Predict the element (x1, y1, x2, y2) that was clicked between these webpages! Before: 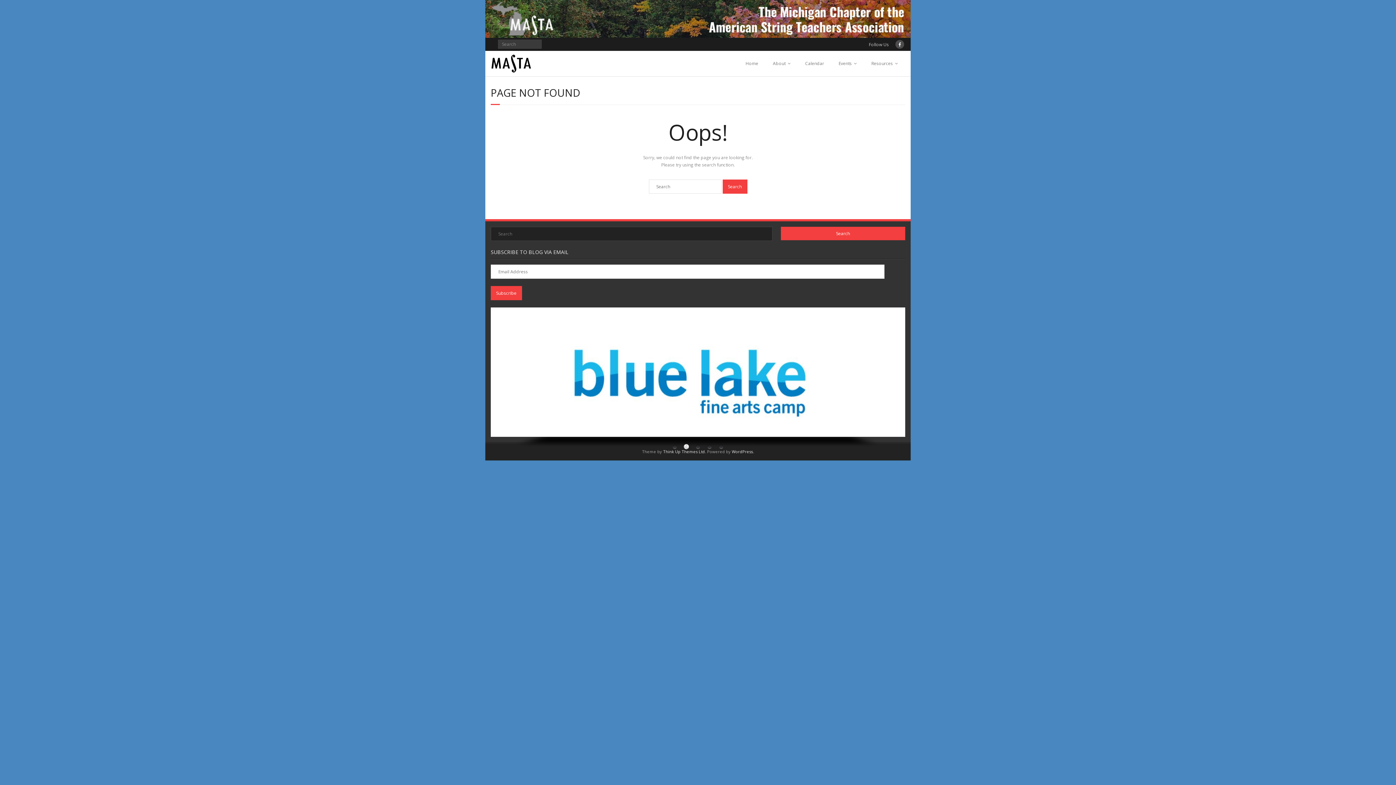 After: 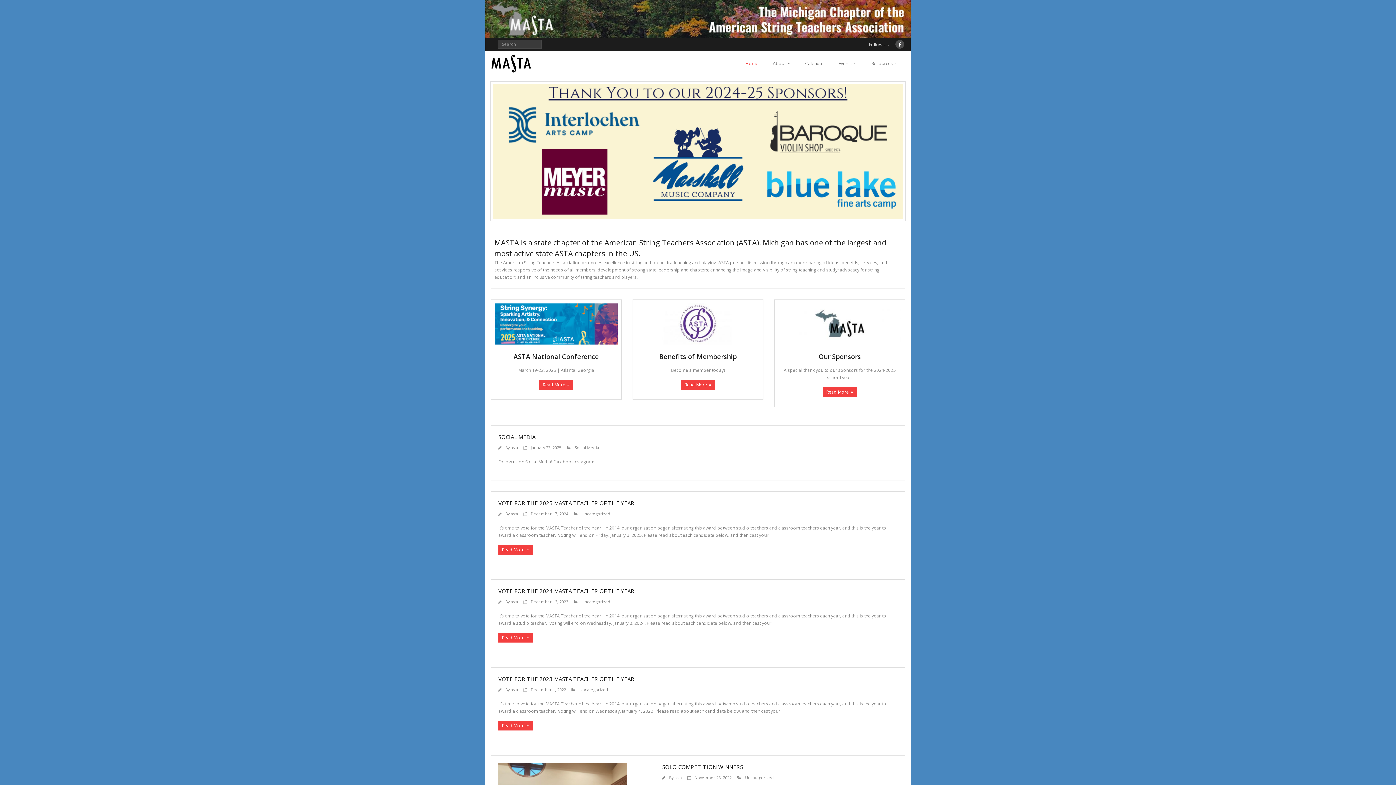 Action: bbox: (490, 54, 531, 72)